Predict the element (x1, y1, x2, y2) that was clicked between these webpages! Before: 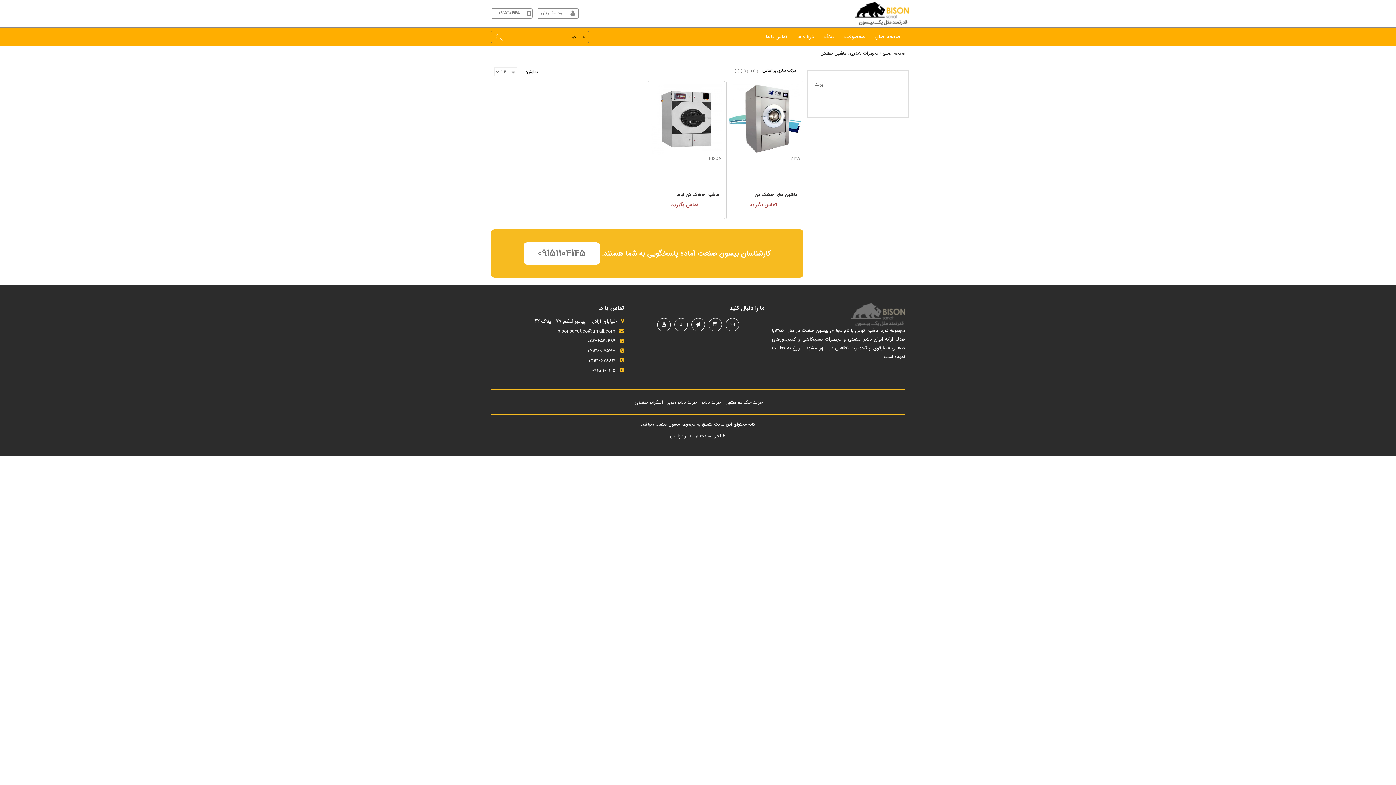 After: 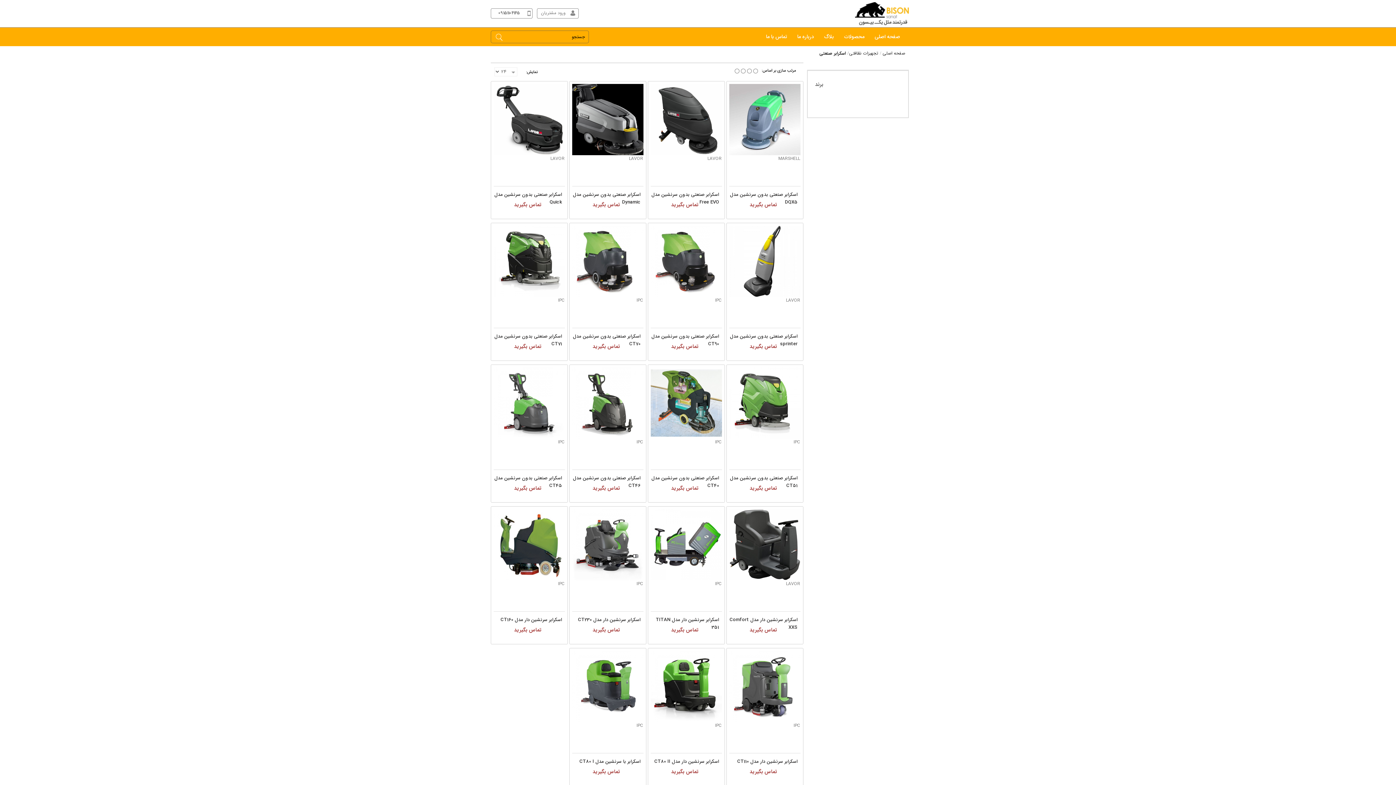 Action: bbox: (634, 398, 663, 406) label: اسکرابر صنعتی